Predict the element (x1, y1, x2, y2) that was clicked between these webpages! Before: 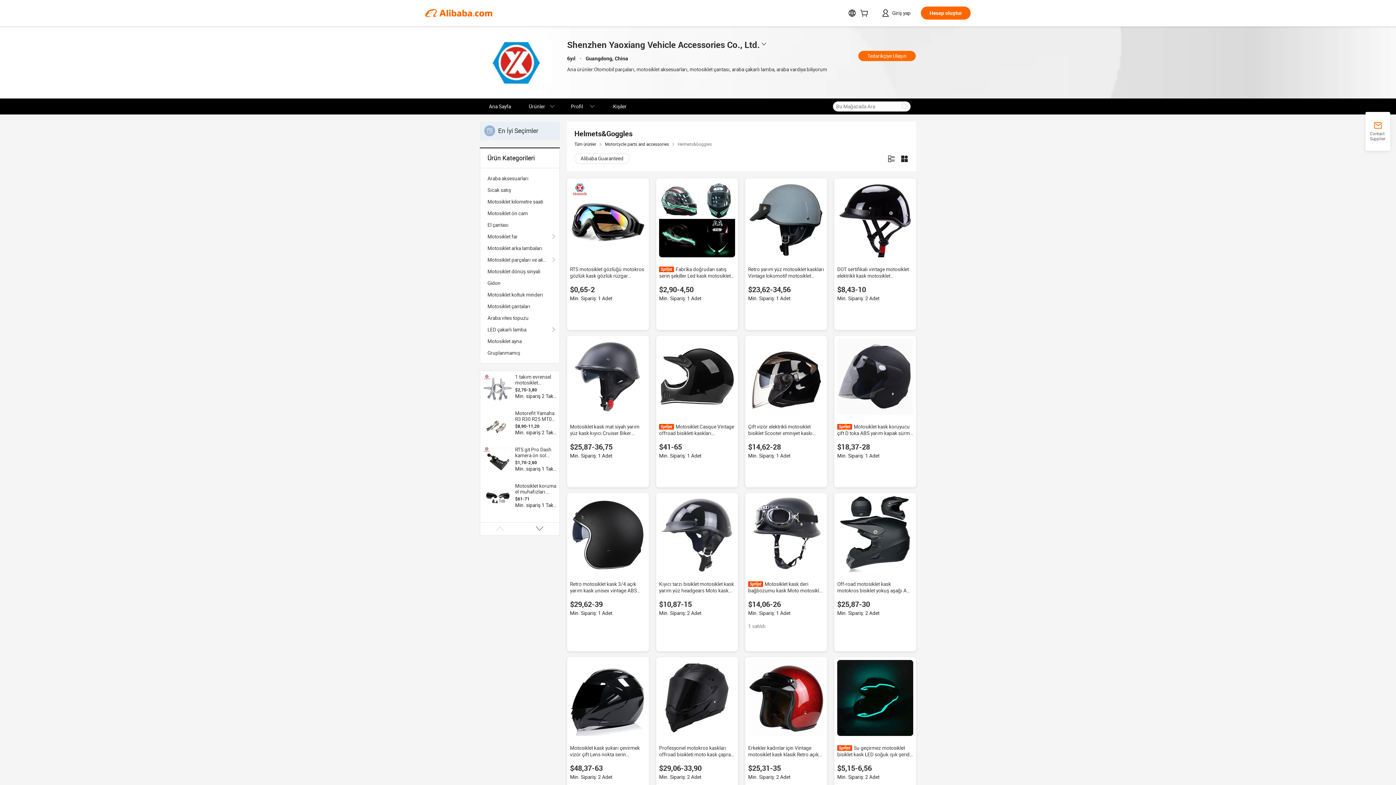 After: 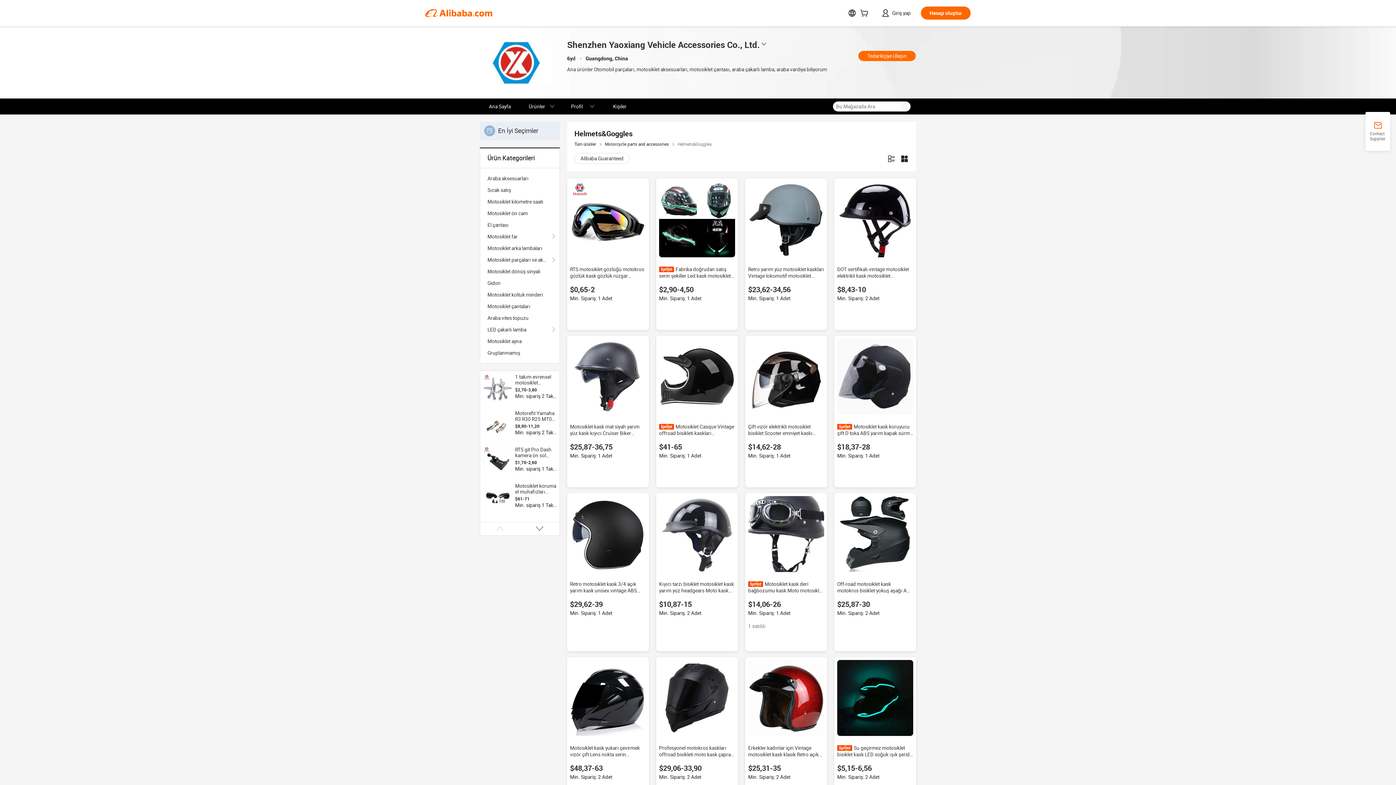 Action: bbox: (748, 496, 824, 572)